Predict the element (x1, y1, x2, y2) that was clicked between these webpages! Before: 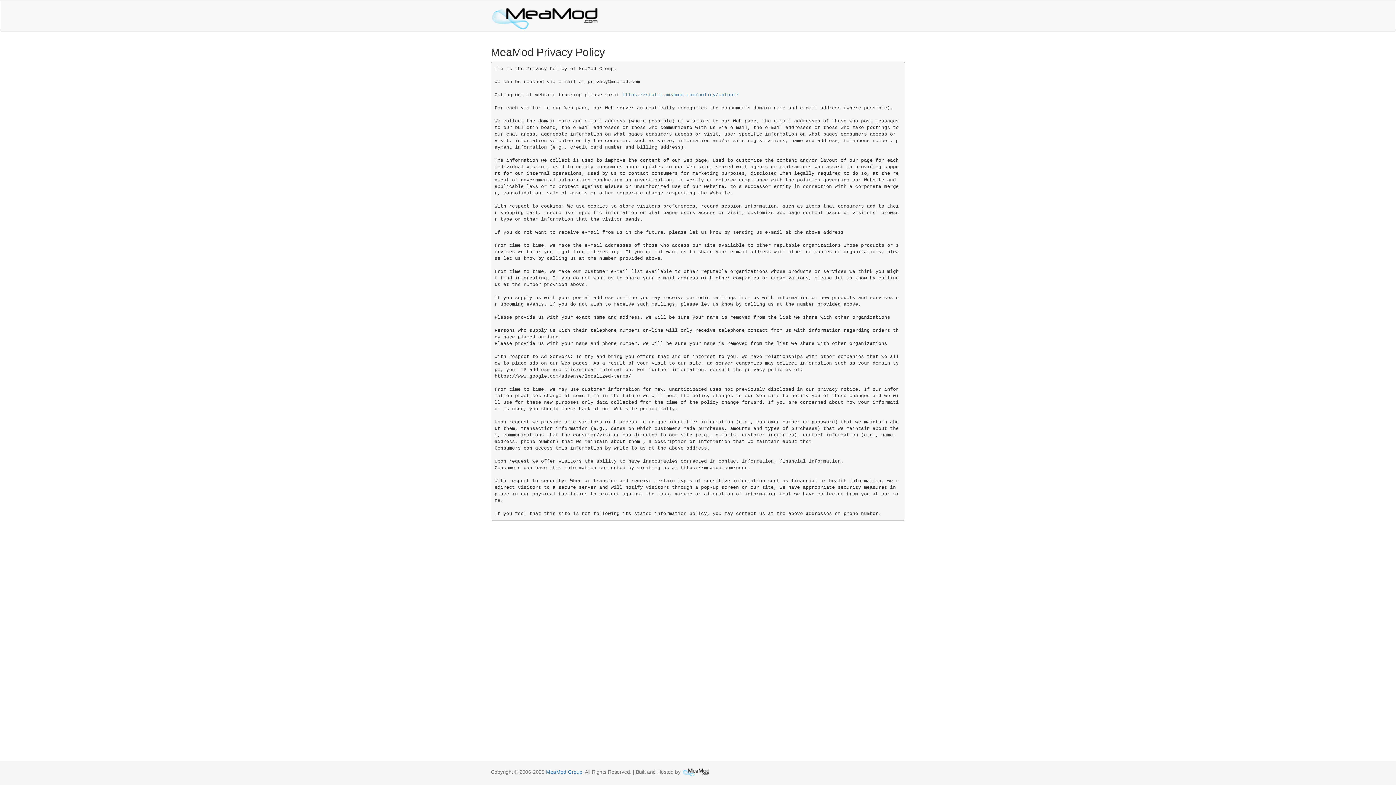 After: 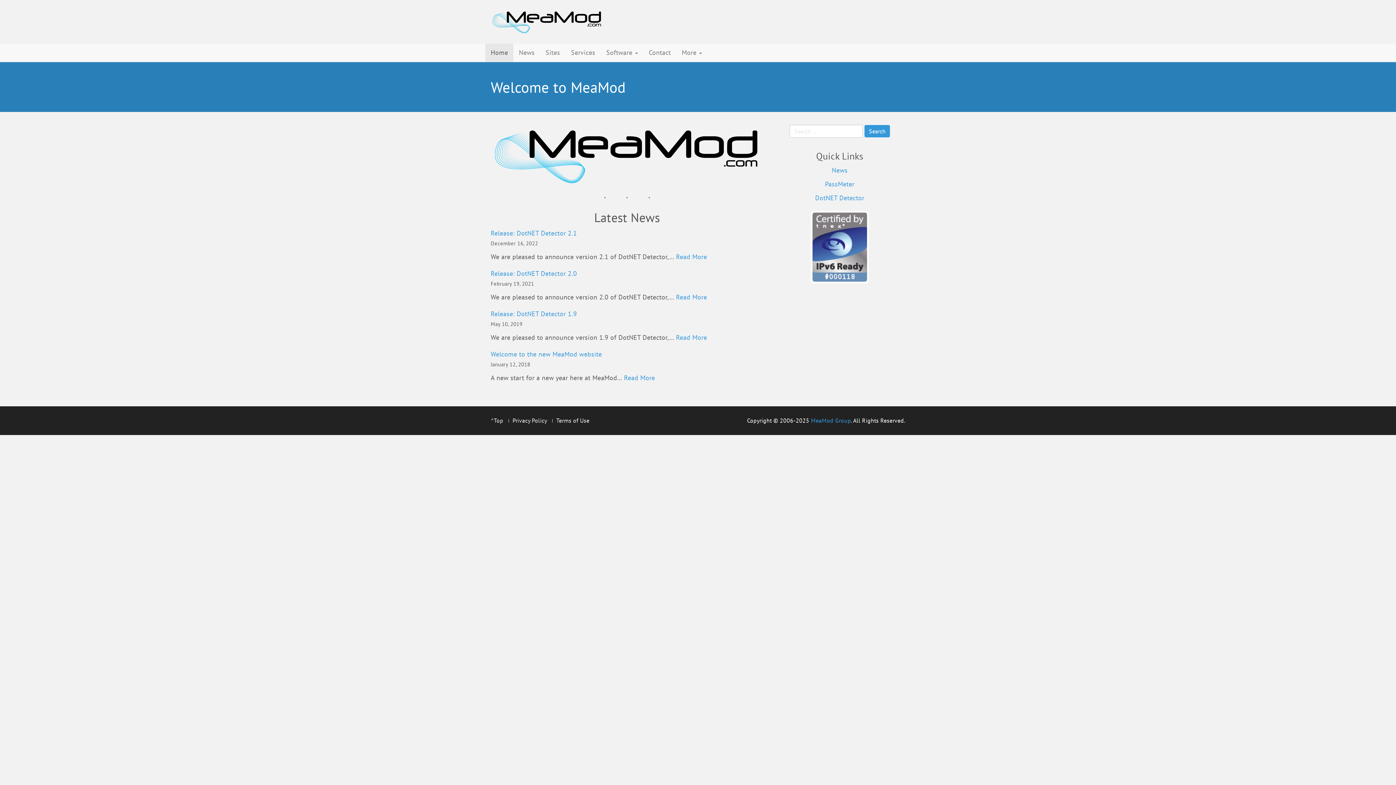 Action: bbox: (485, 0, 605, 31)